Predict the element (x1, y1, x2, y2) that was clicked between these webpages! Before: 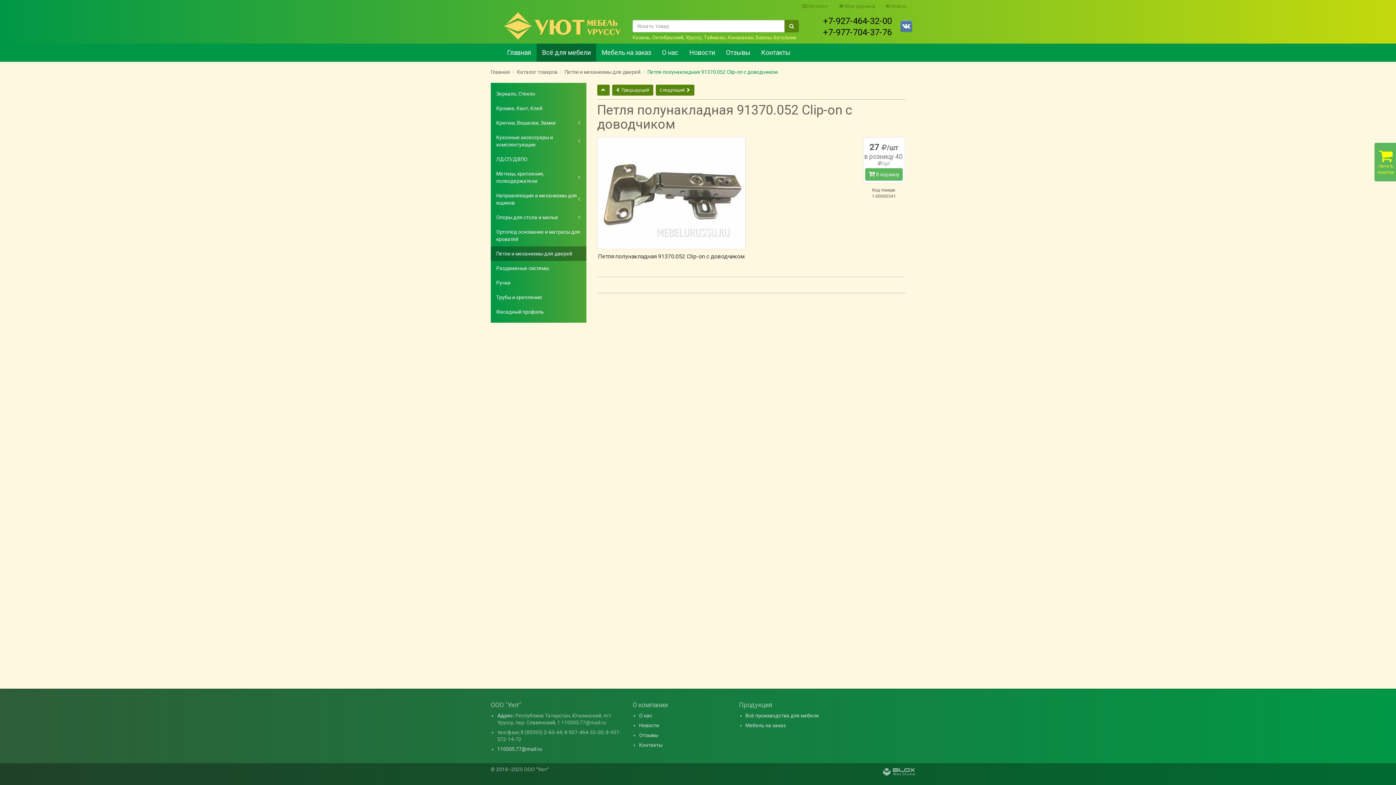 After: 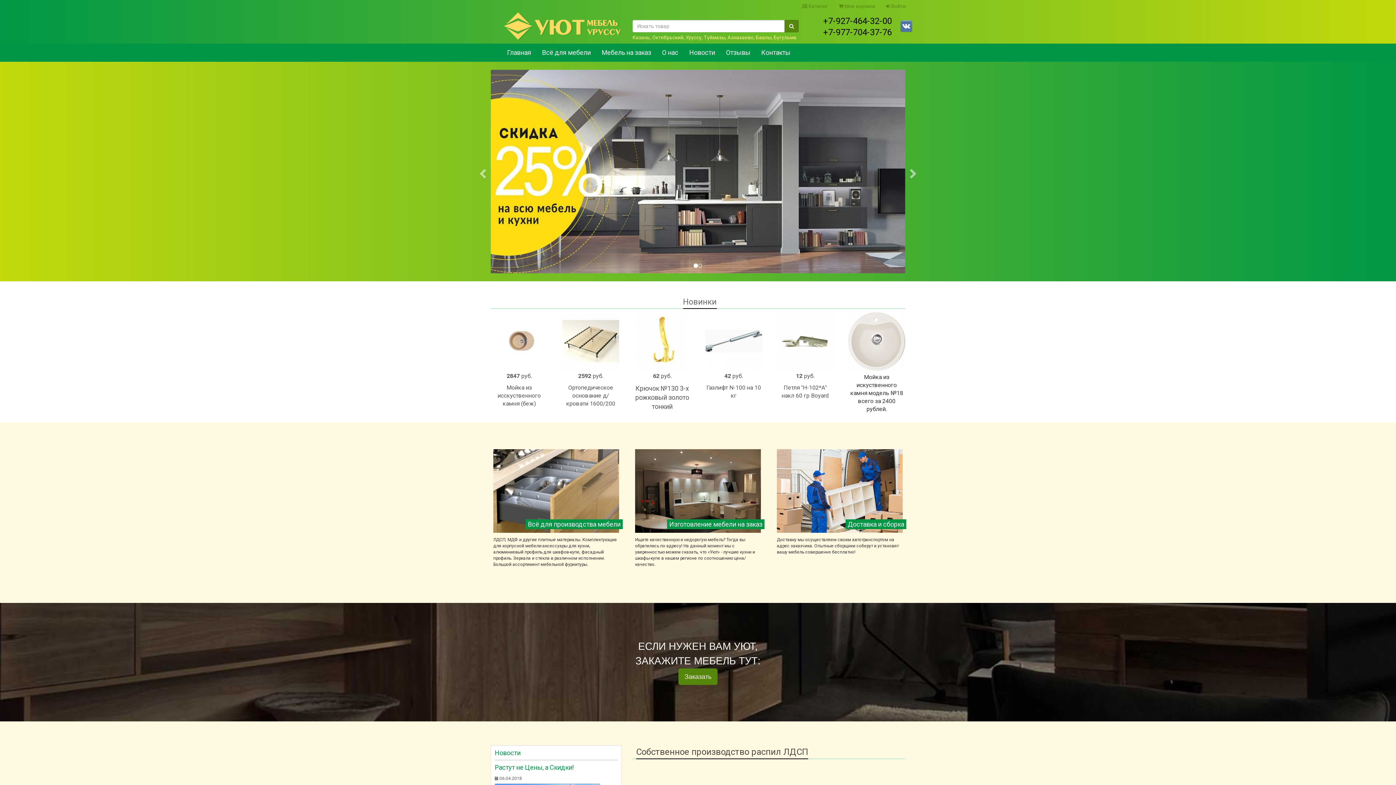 Action: label: Главная bbox: (501, 43, 536, 61)